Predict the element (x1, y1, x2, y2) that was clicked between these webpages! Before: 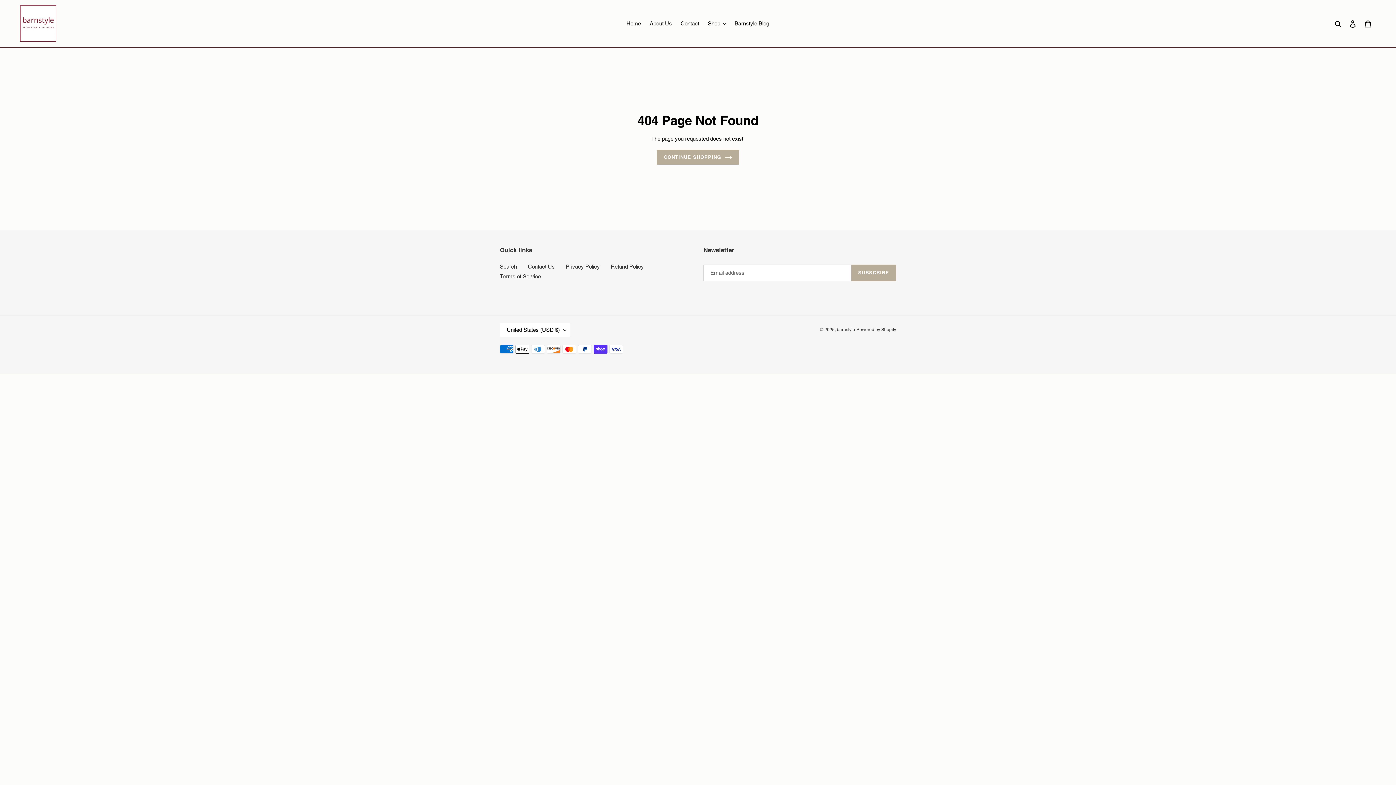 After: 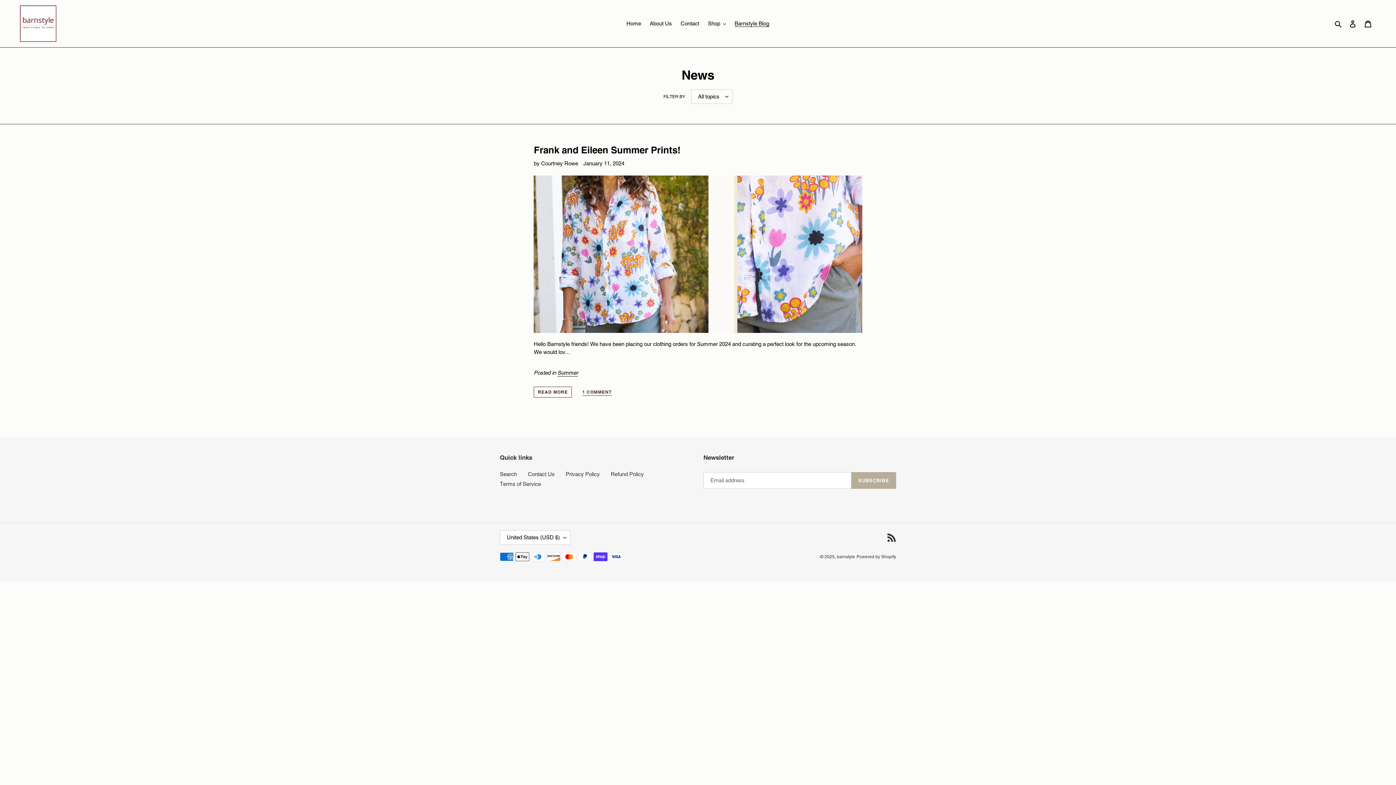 Action: bbox: (731, 18, 773, 28) label: Barnstyle Blog